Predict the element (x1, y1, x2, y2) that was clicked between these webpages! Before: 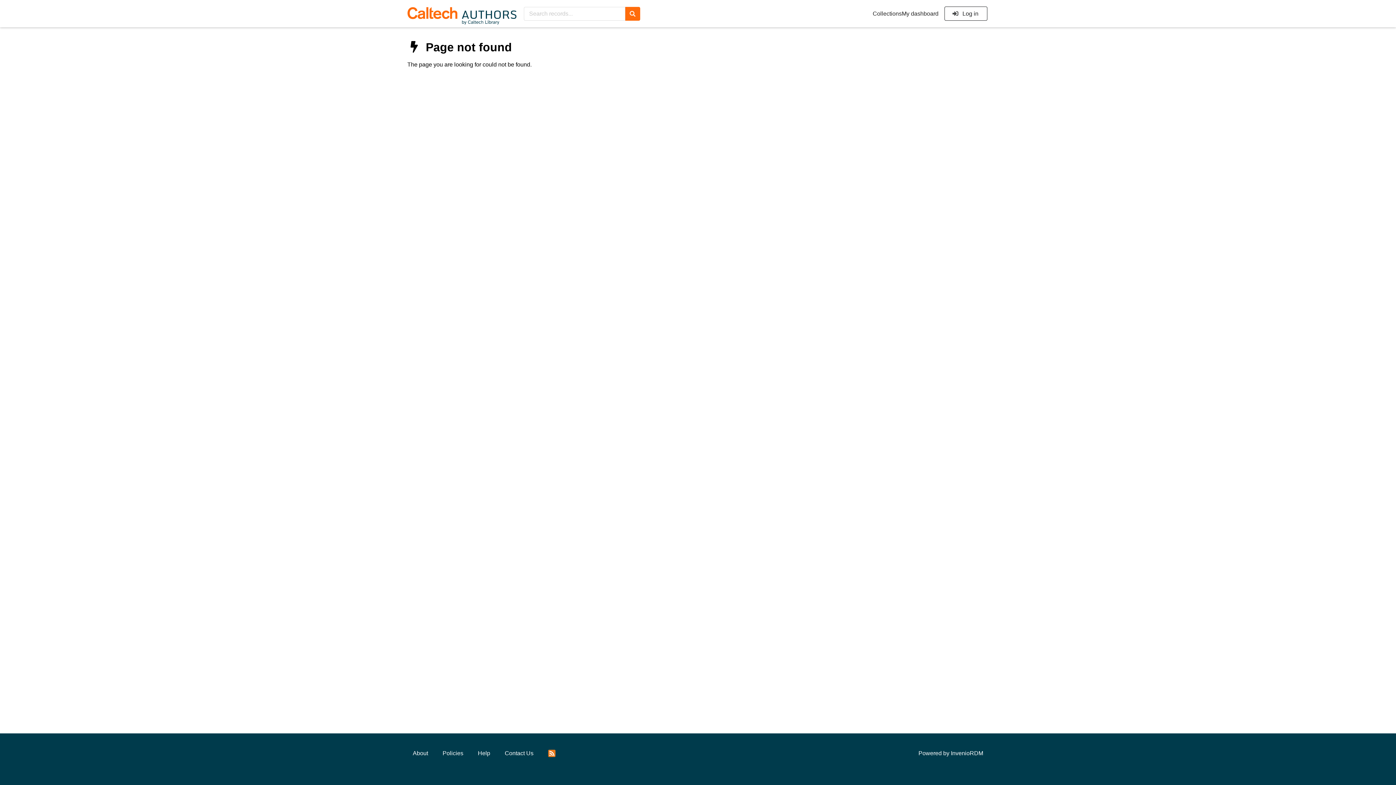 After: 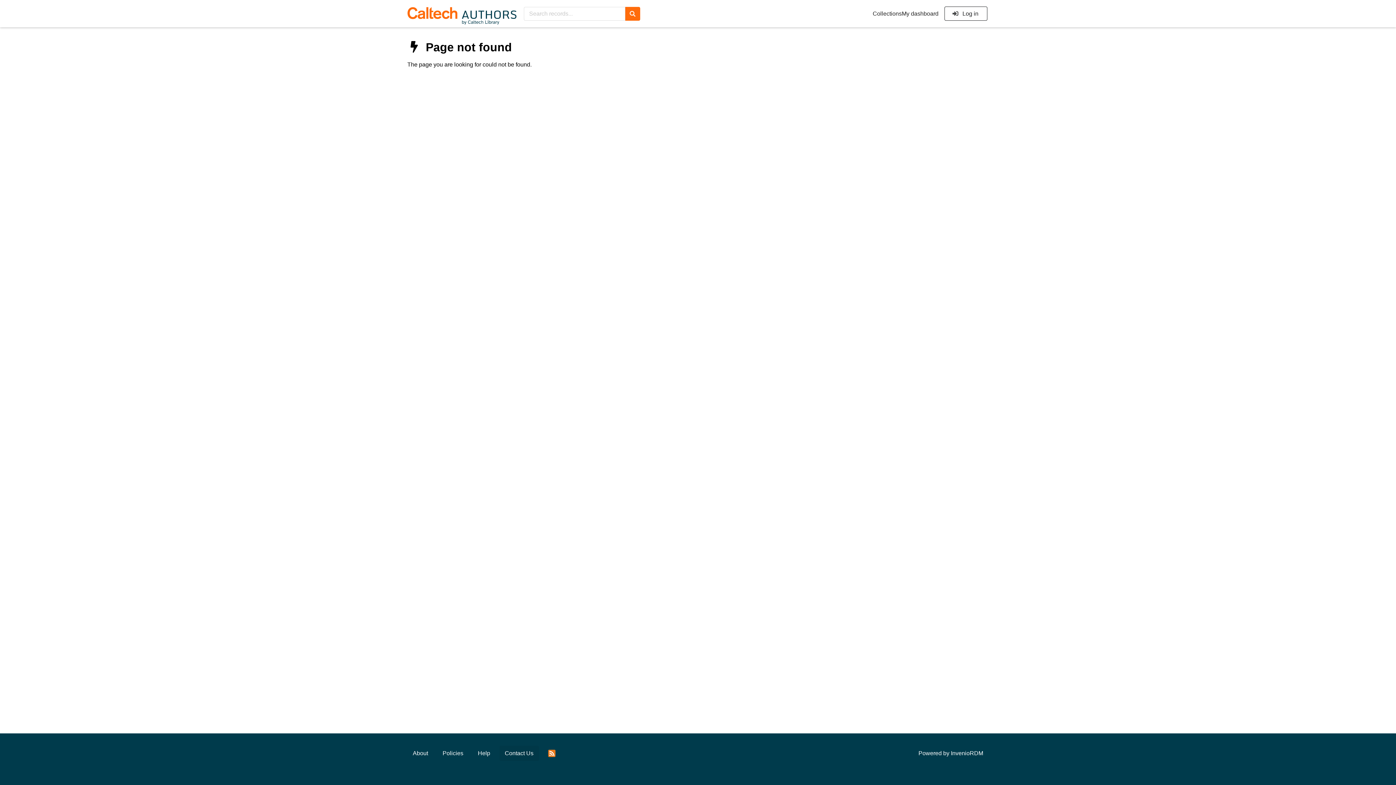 Action: label: Contact Us bbox: (499, 746, 539, 761)